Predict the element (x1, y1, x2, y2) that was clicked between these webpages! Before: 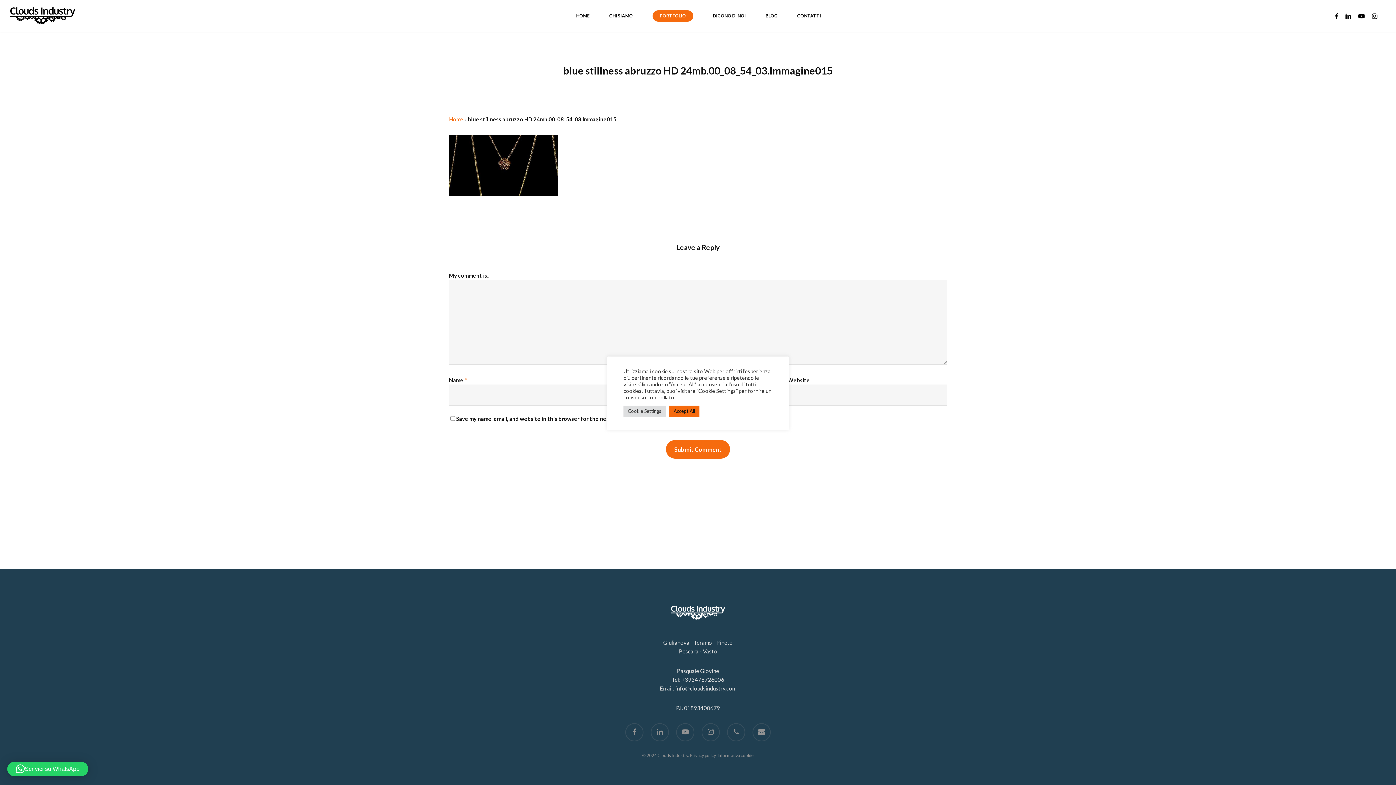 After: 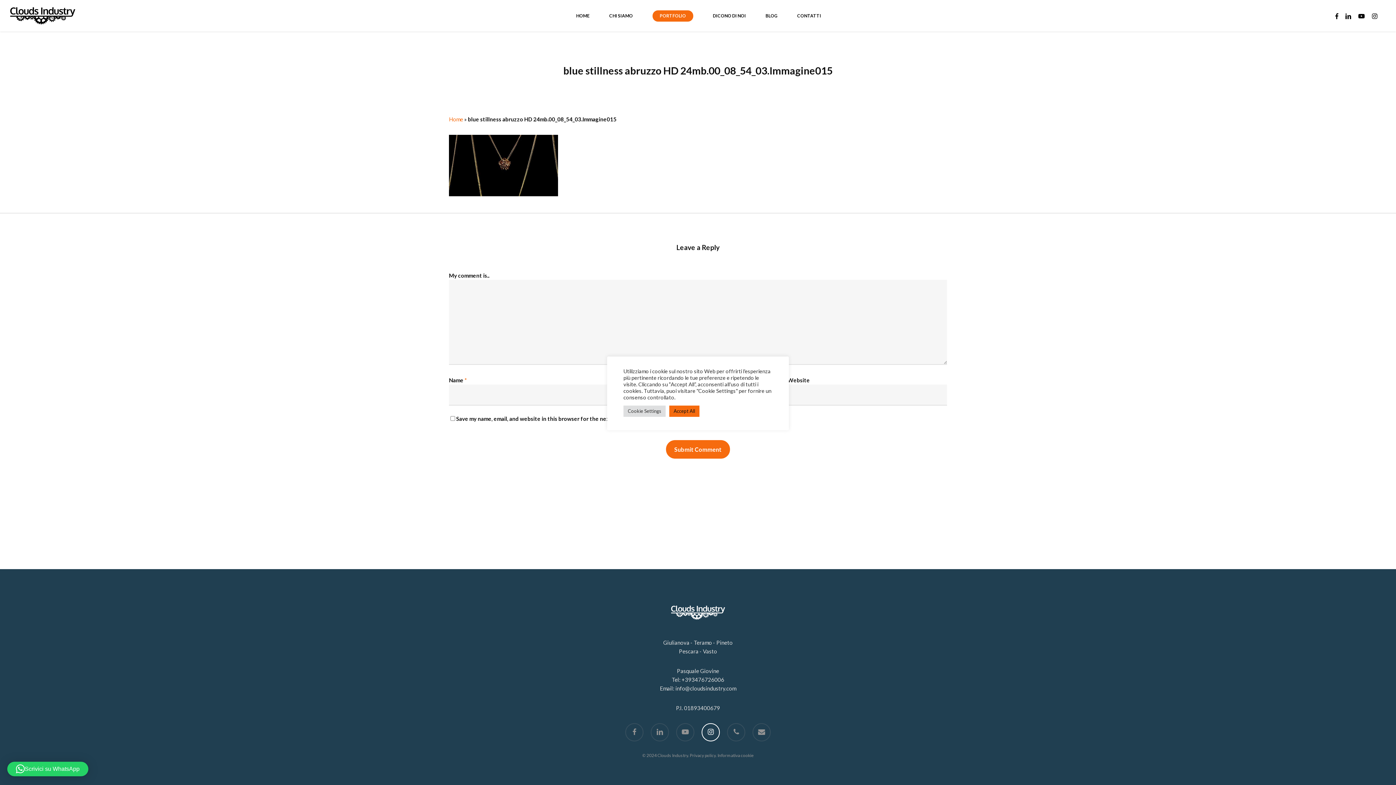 Action: bbox: (701, 723, 720, 741) label: instagram